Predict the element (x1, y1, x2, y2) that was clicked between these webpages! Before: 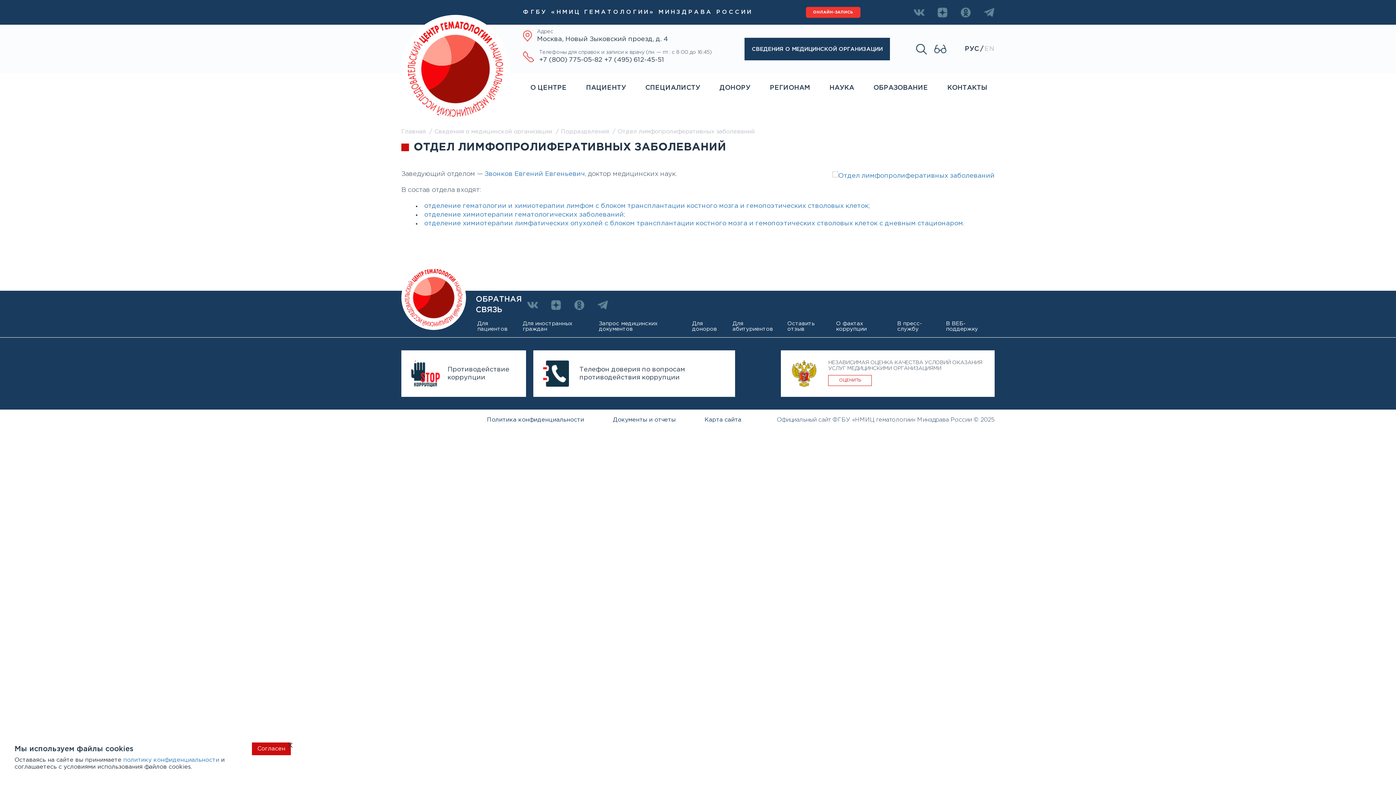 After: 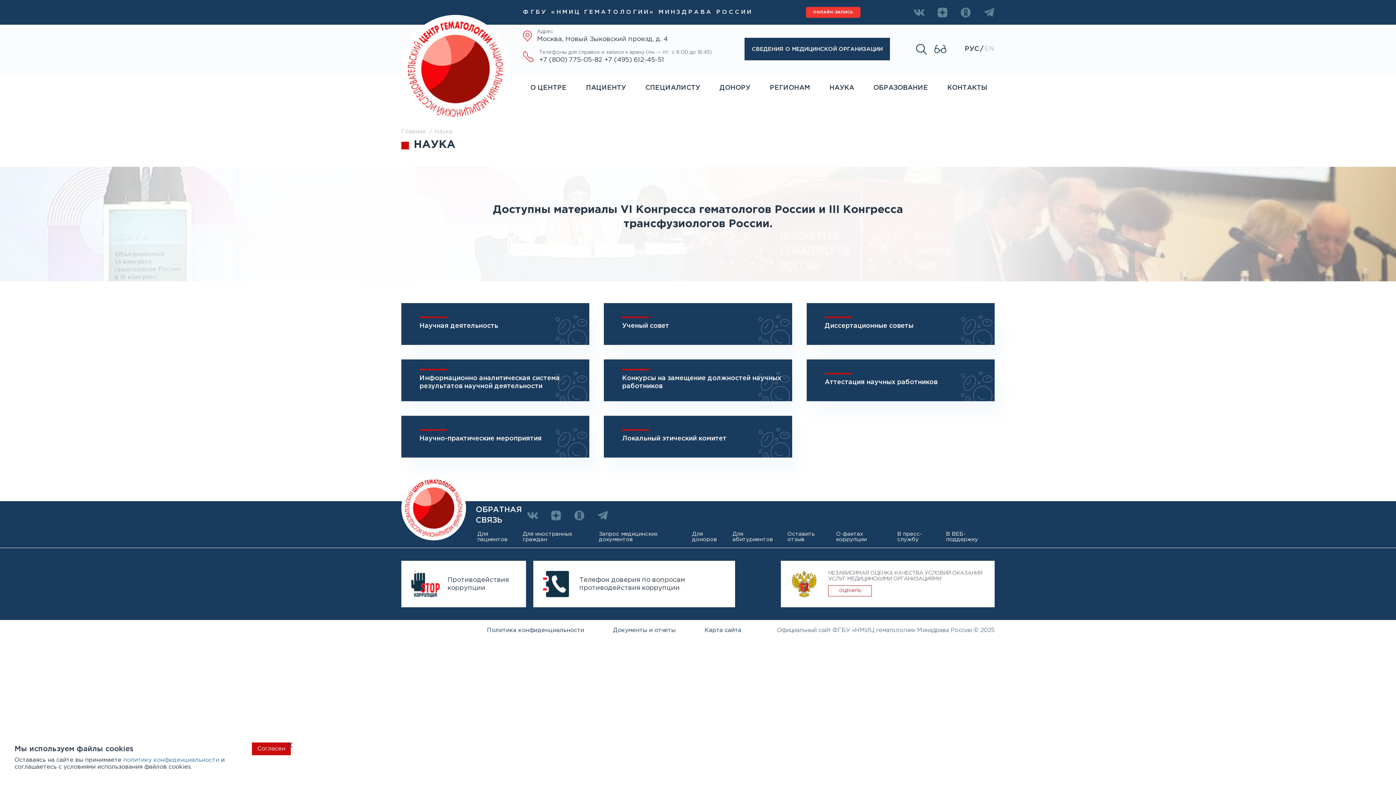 Action: bbox: (822, 73, 861, 102) label: НАУКА